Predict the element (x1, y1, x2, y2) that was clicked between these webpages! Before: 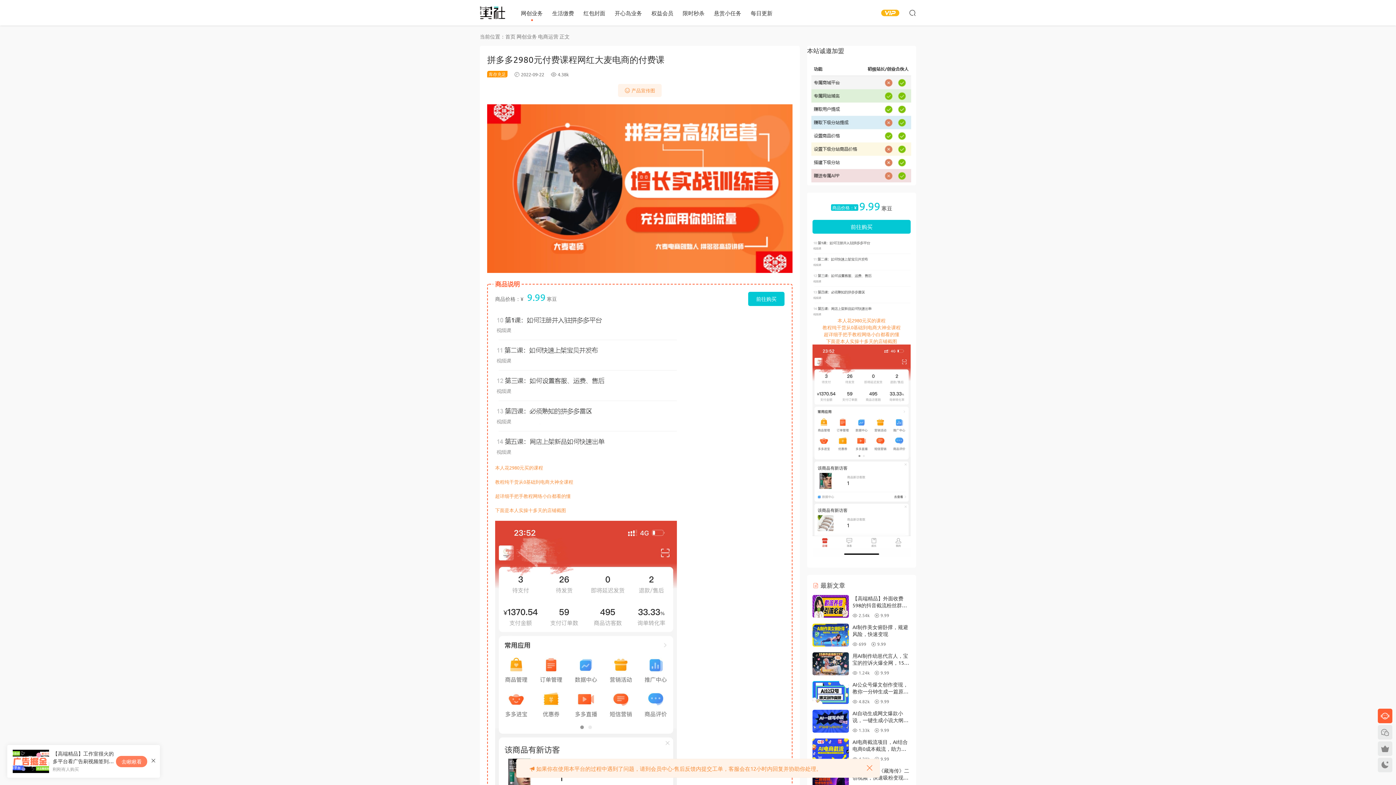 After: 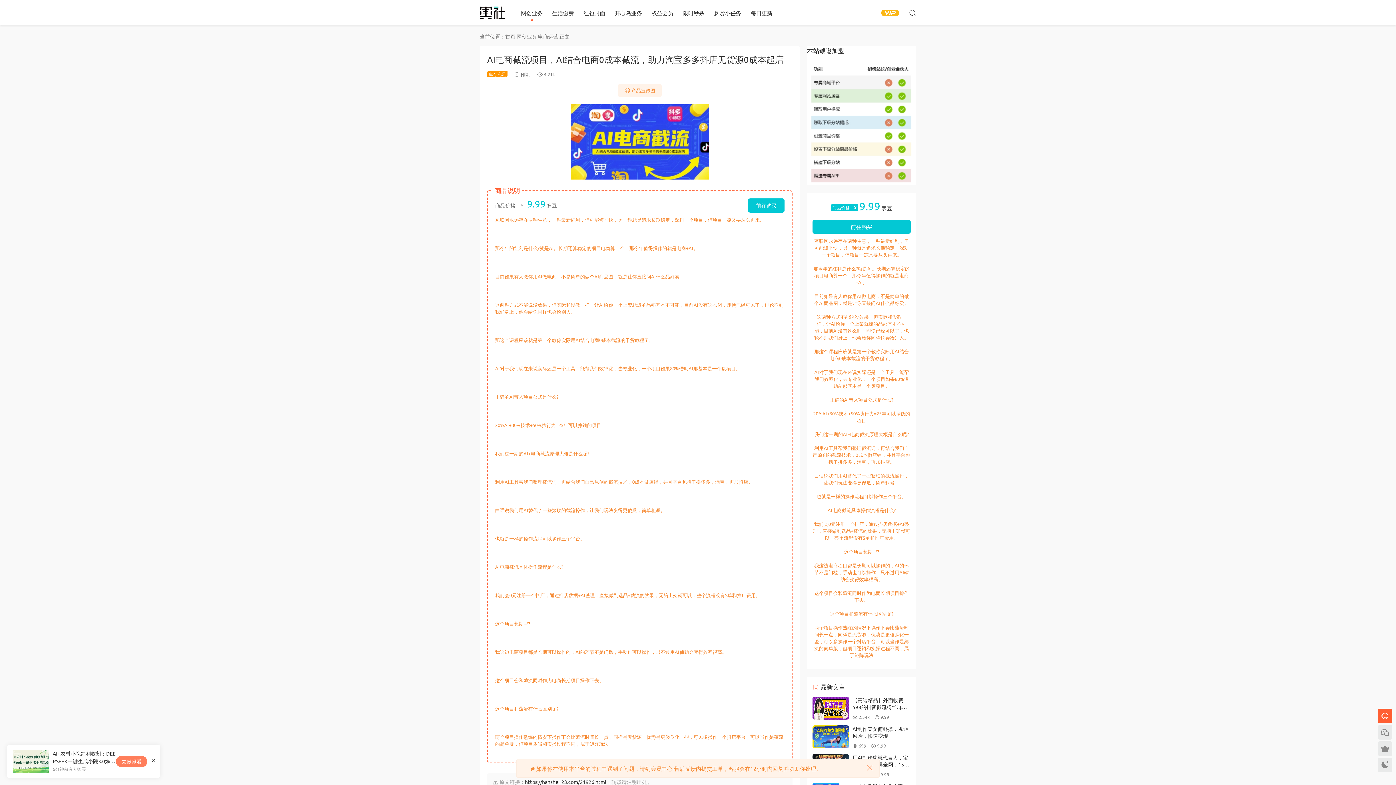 Action: bbox: (852, 738, 908, 766) label: AI电商截流项目，AI结合电商0成本截流，助力淘宝多多抖店无货源0成本起店